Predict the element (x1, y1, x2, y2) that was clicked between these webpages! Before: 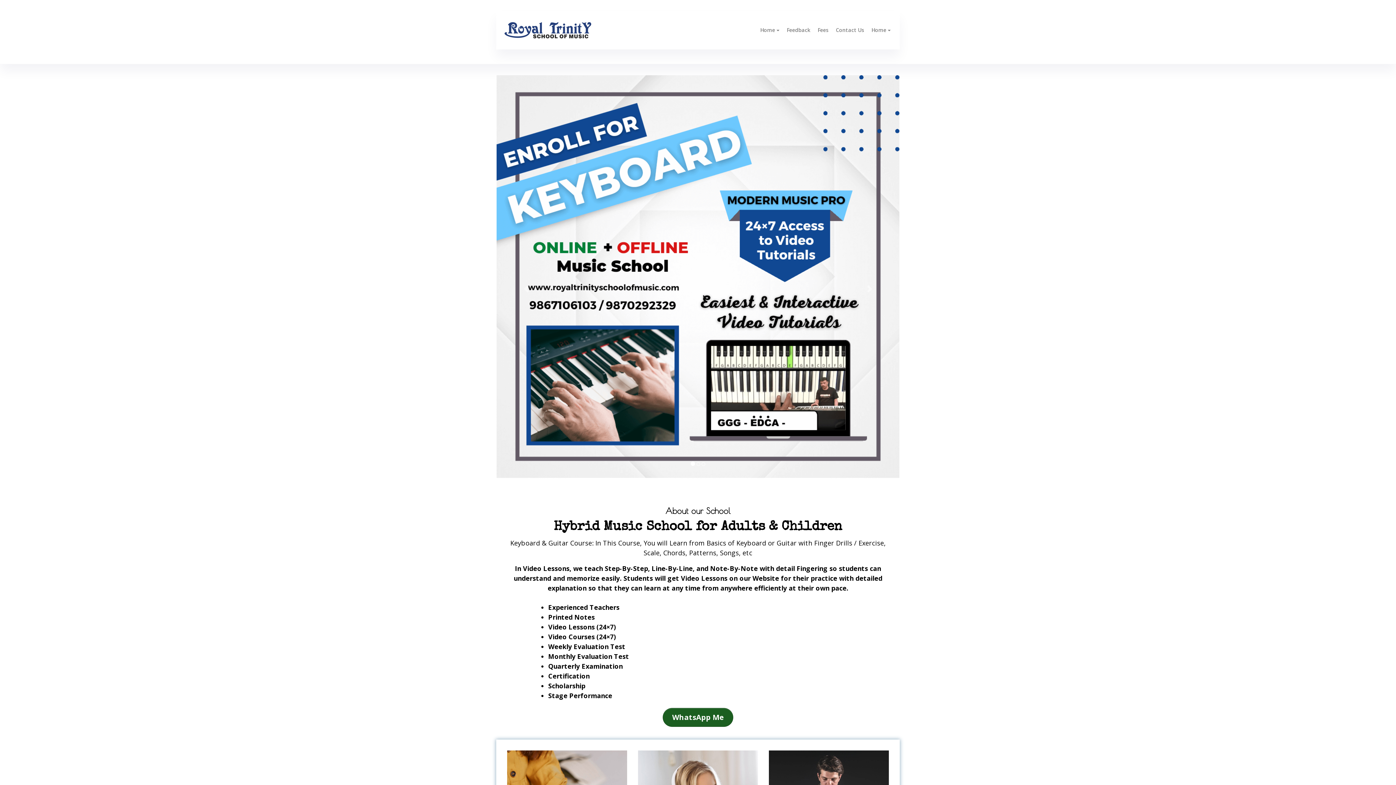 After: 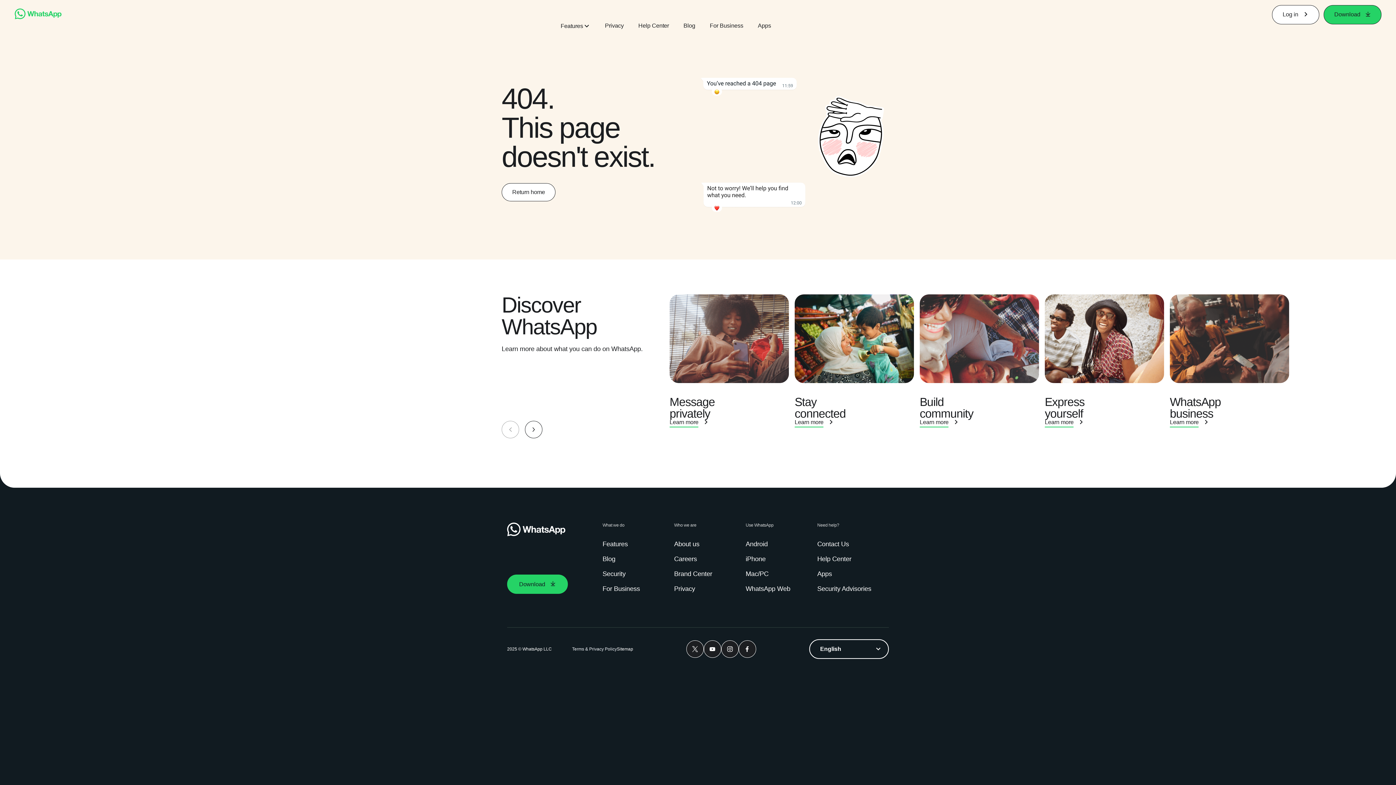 Action: label: WhatsApp Me bbox: (662, 708, 733, 727)